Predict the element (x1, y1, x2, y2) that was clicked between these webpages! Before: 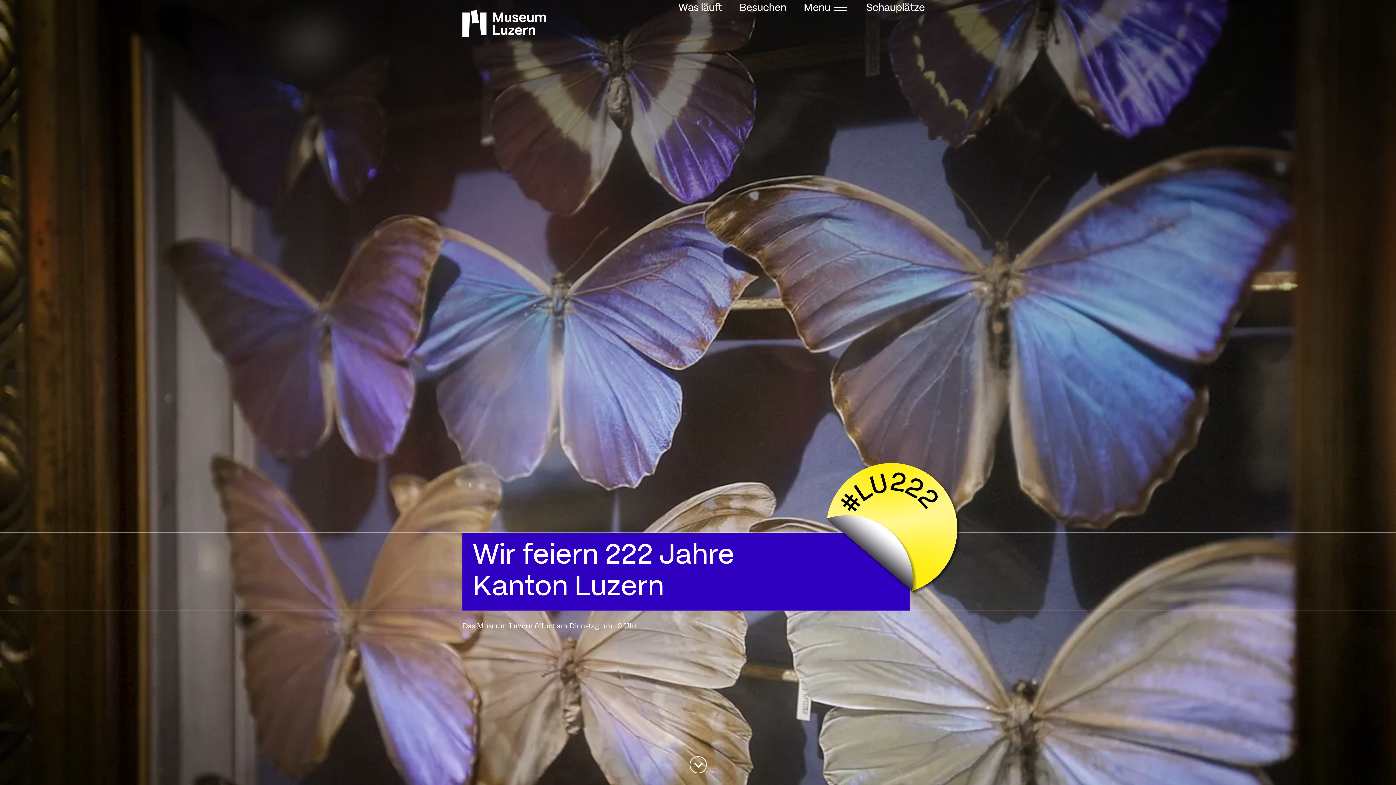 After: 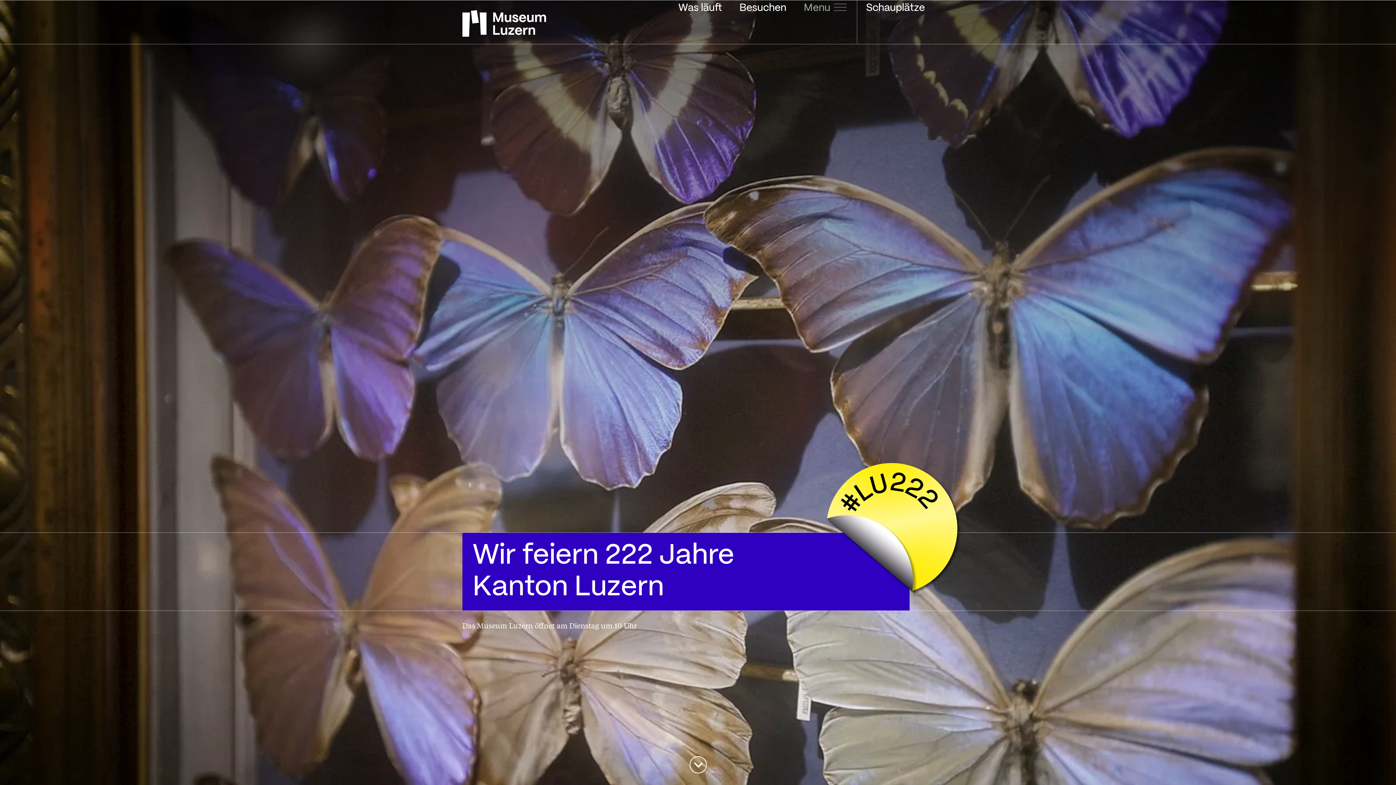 Action: bbox: (795, 0, 857, 44) label: Menu 